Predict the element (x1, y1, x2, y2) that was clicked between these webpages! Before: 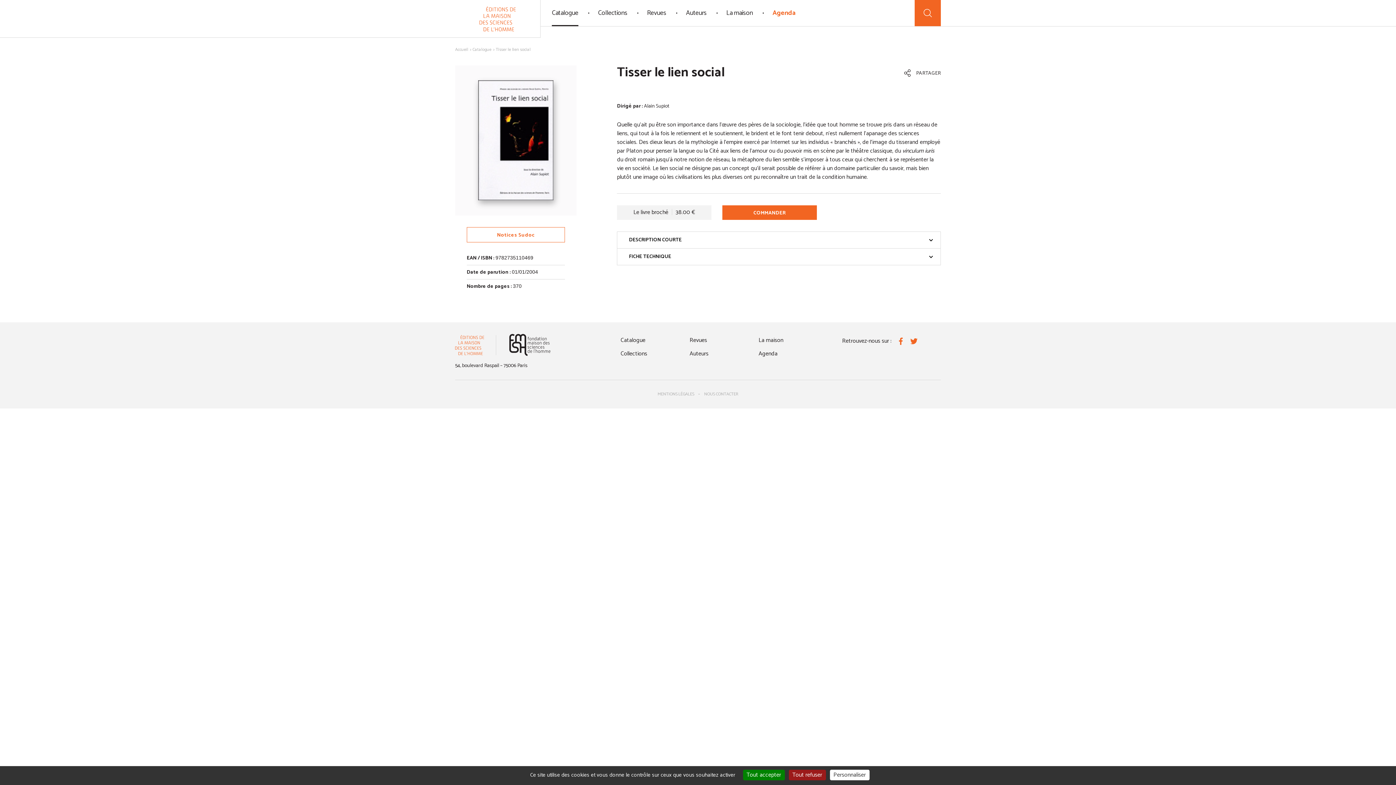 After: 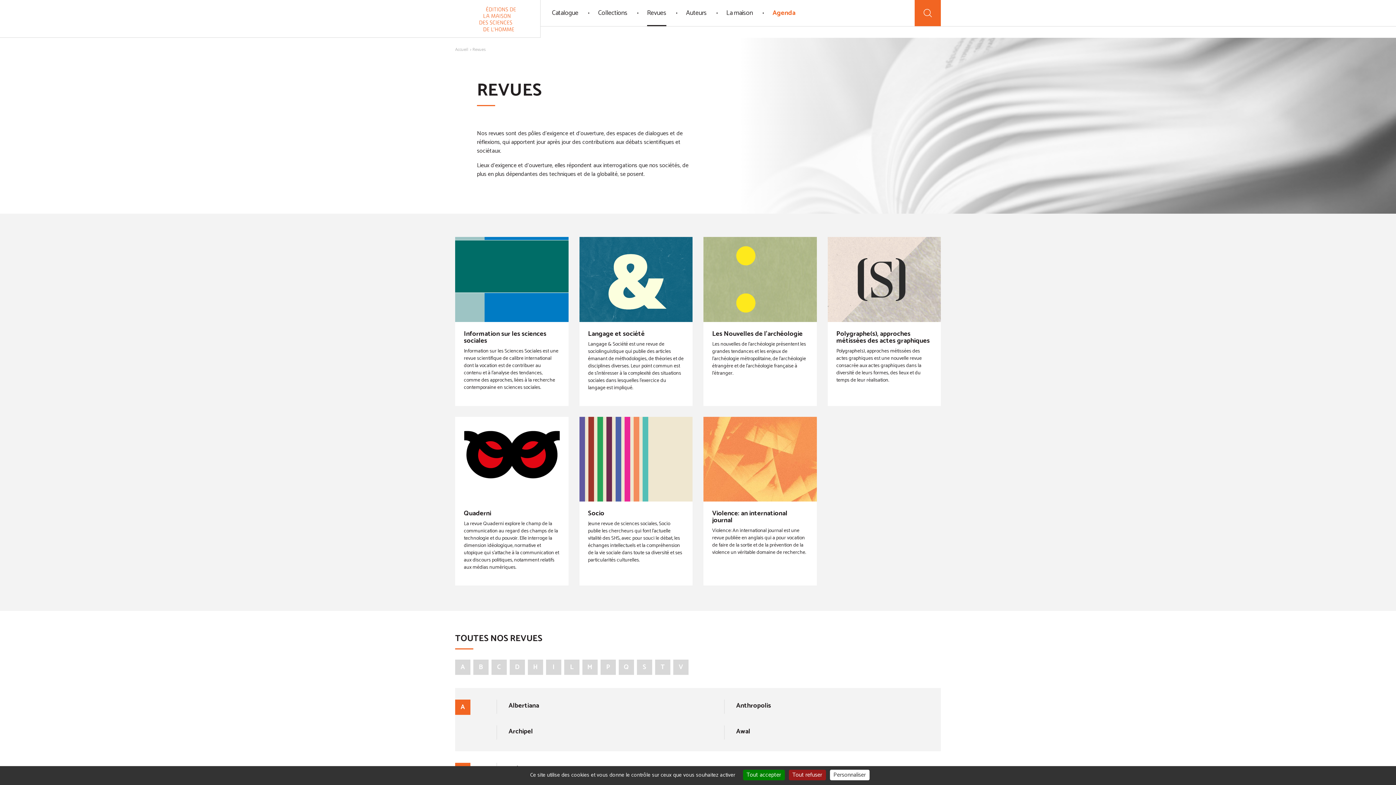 Action: label: Revues bbox: (637, 0, 676, 26)